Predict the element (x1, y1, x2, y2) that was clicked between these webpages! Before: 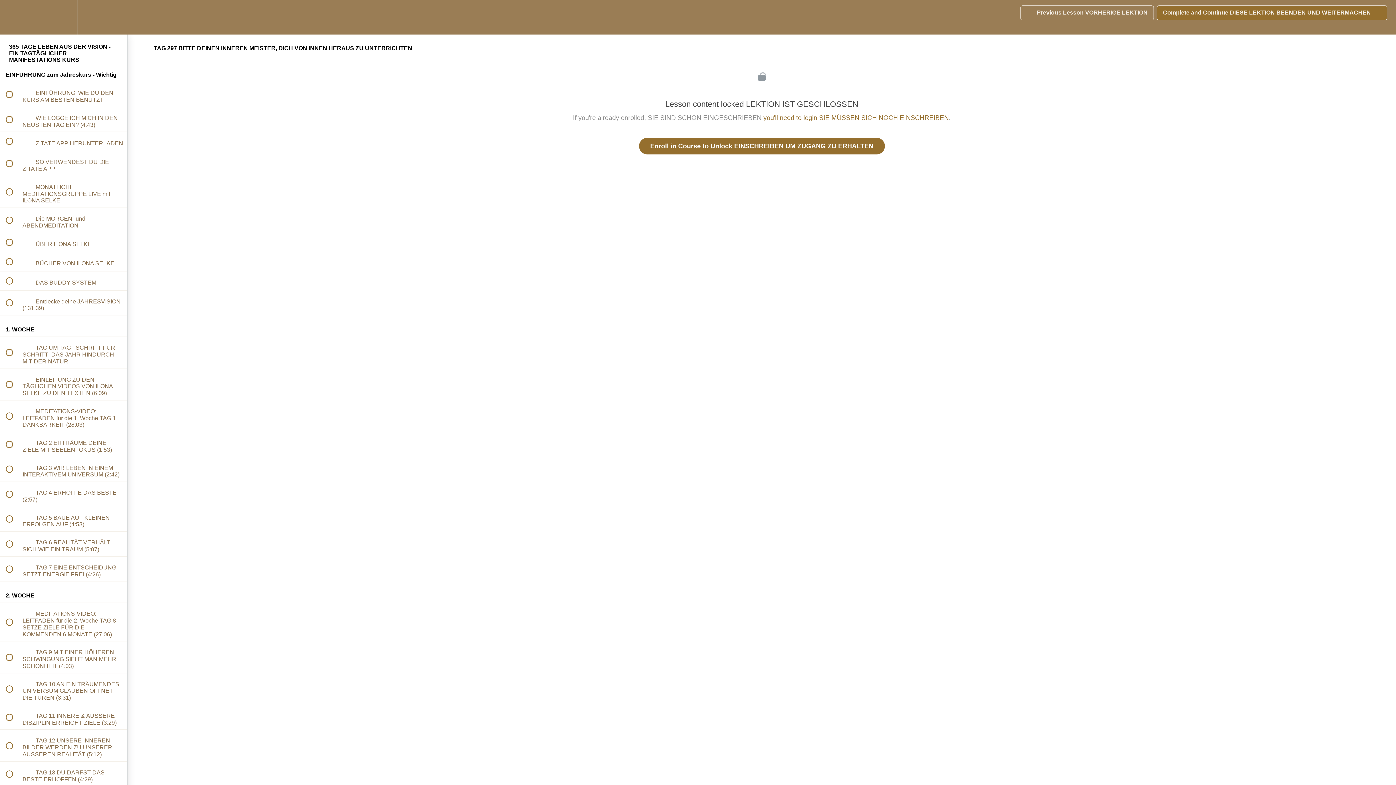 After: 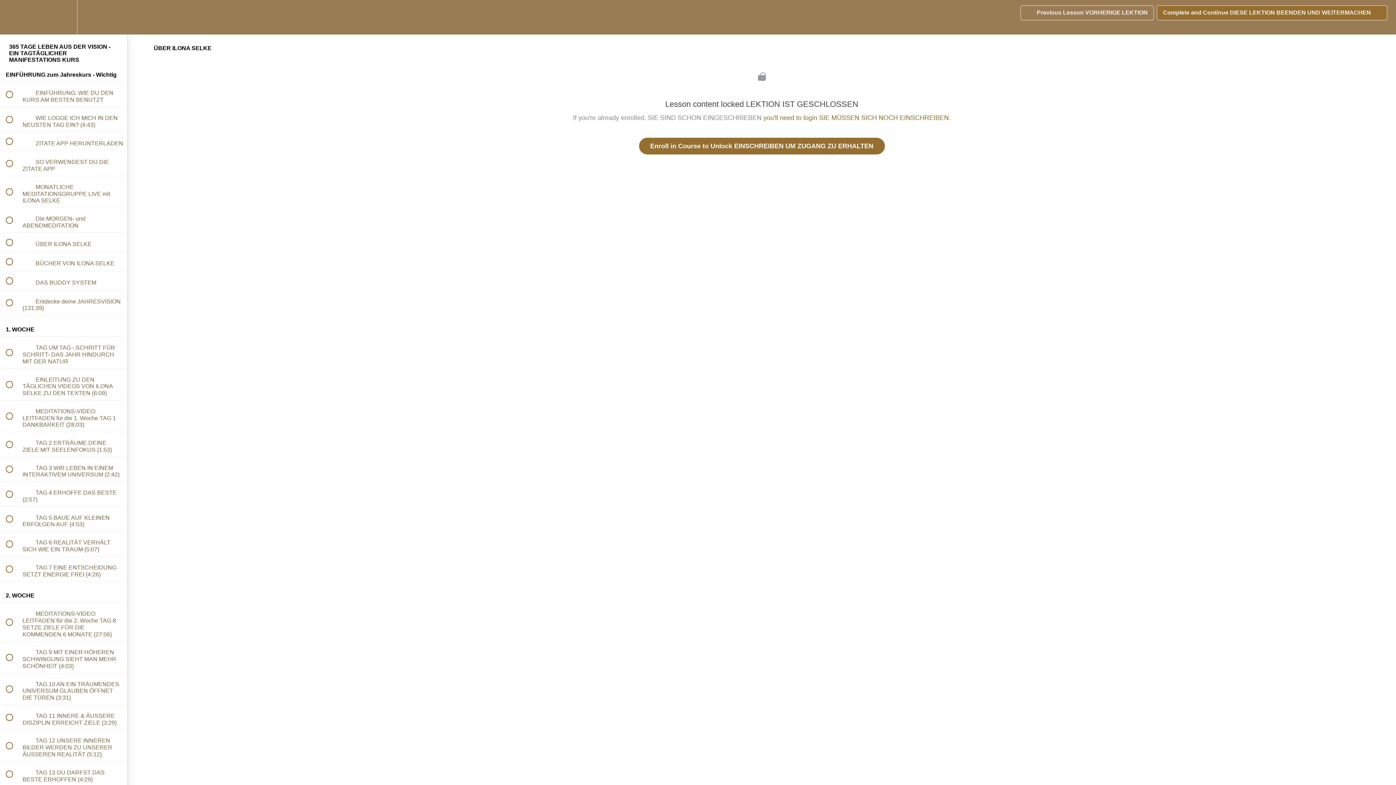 Action: label:  
 ÜBER ILONA SELKE bbox: (0, 232, 127, 251)